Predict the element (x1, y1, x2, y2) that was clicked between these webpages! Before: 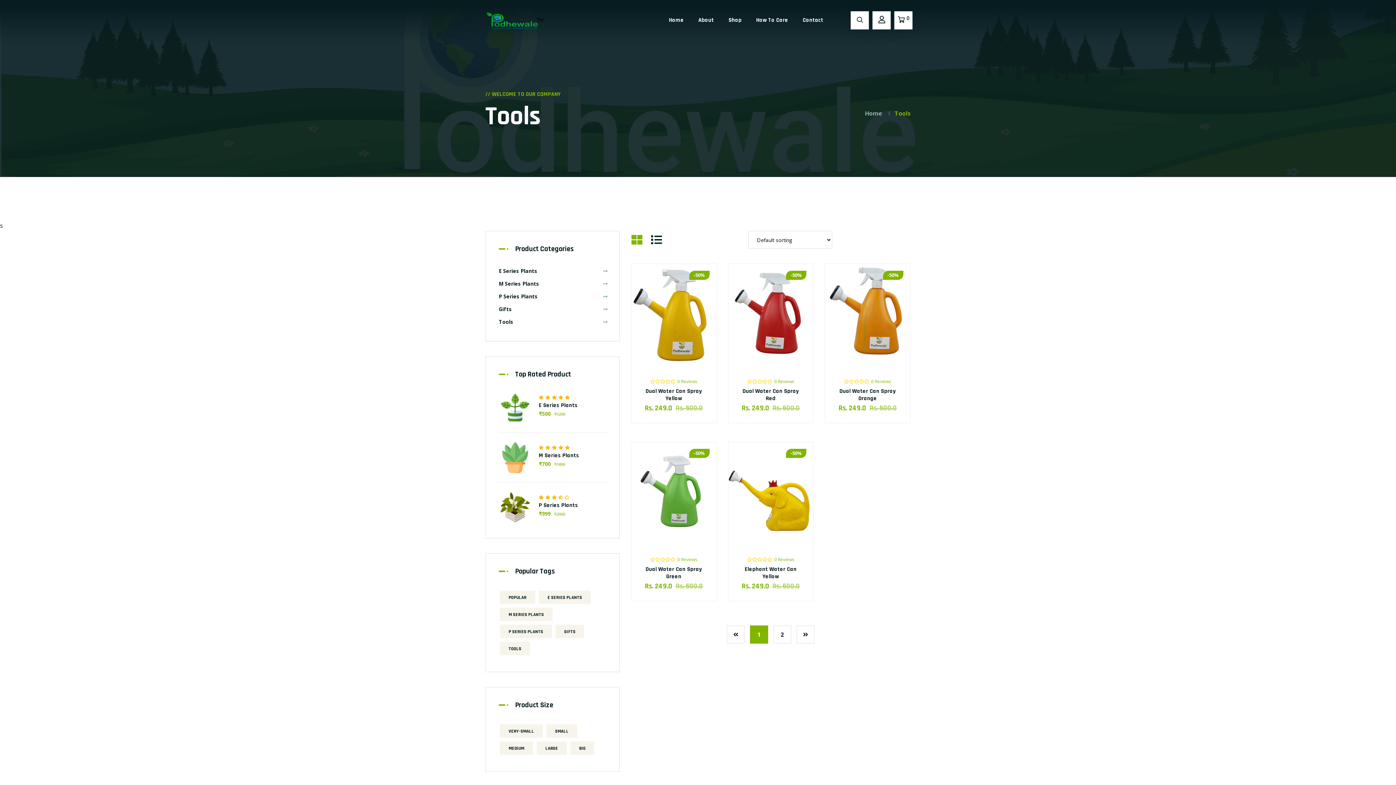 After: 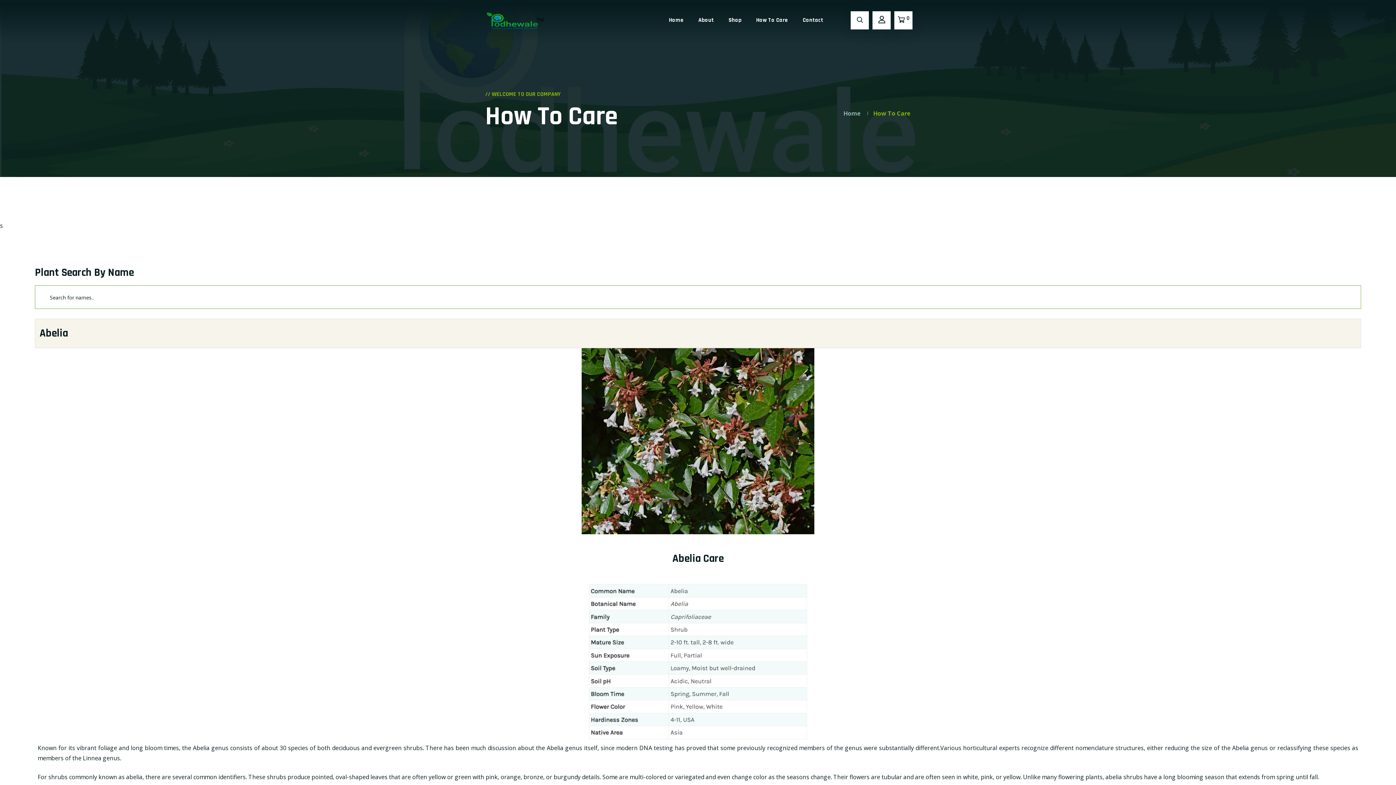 Action: label: How To Care bbox: (752, 8, 792, 32)